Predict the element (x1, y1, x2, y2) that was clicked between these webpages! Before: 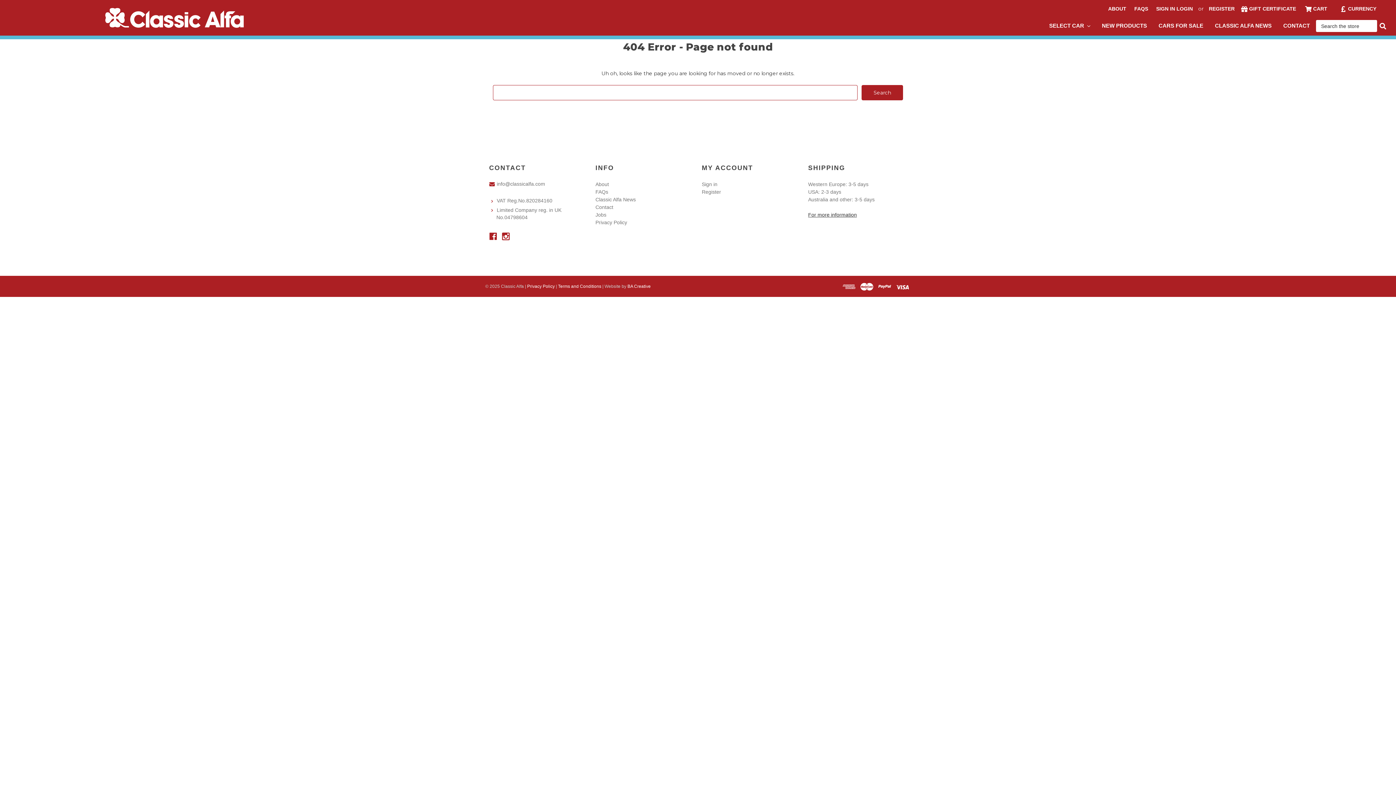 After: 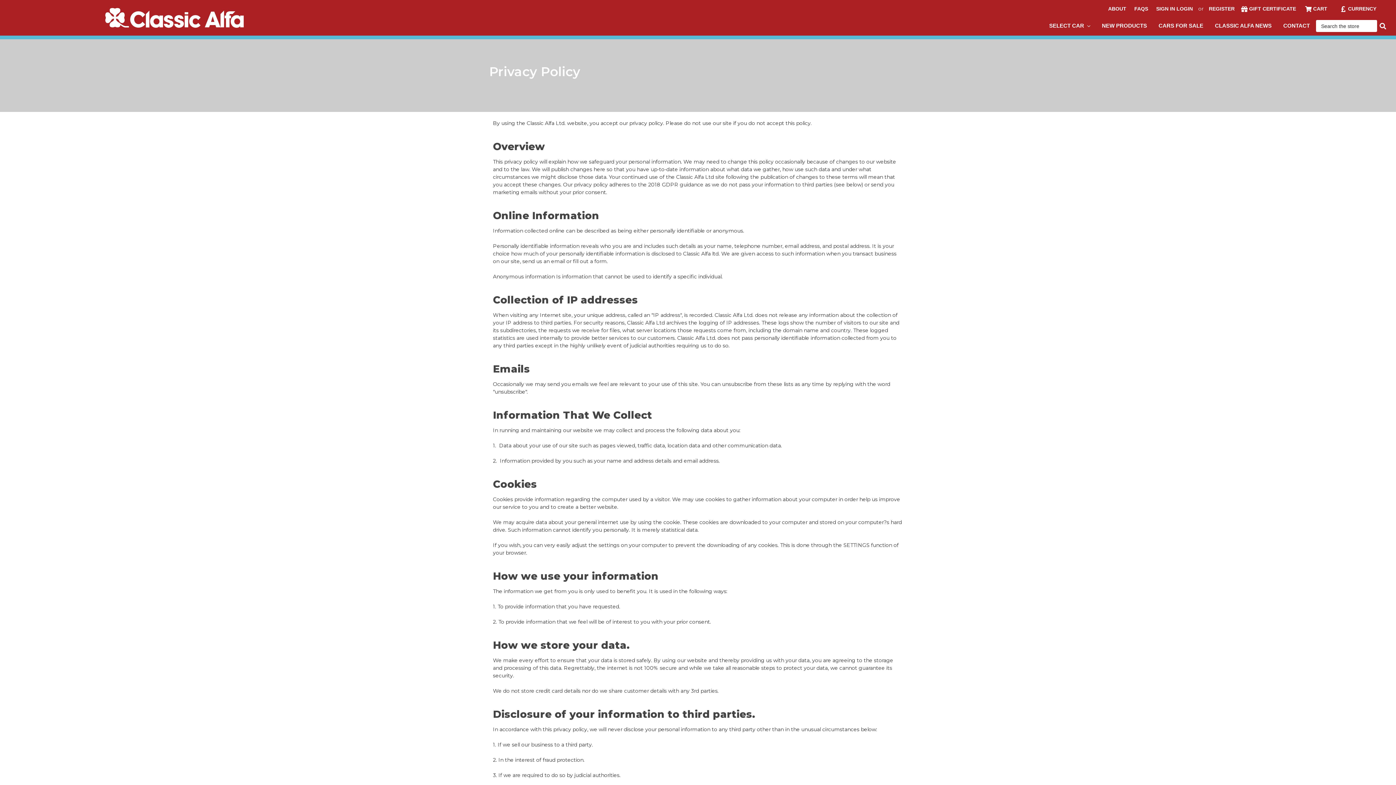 Action: bbox: (595, 219, 627, 225) label: Privacy Policy